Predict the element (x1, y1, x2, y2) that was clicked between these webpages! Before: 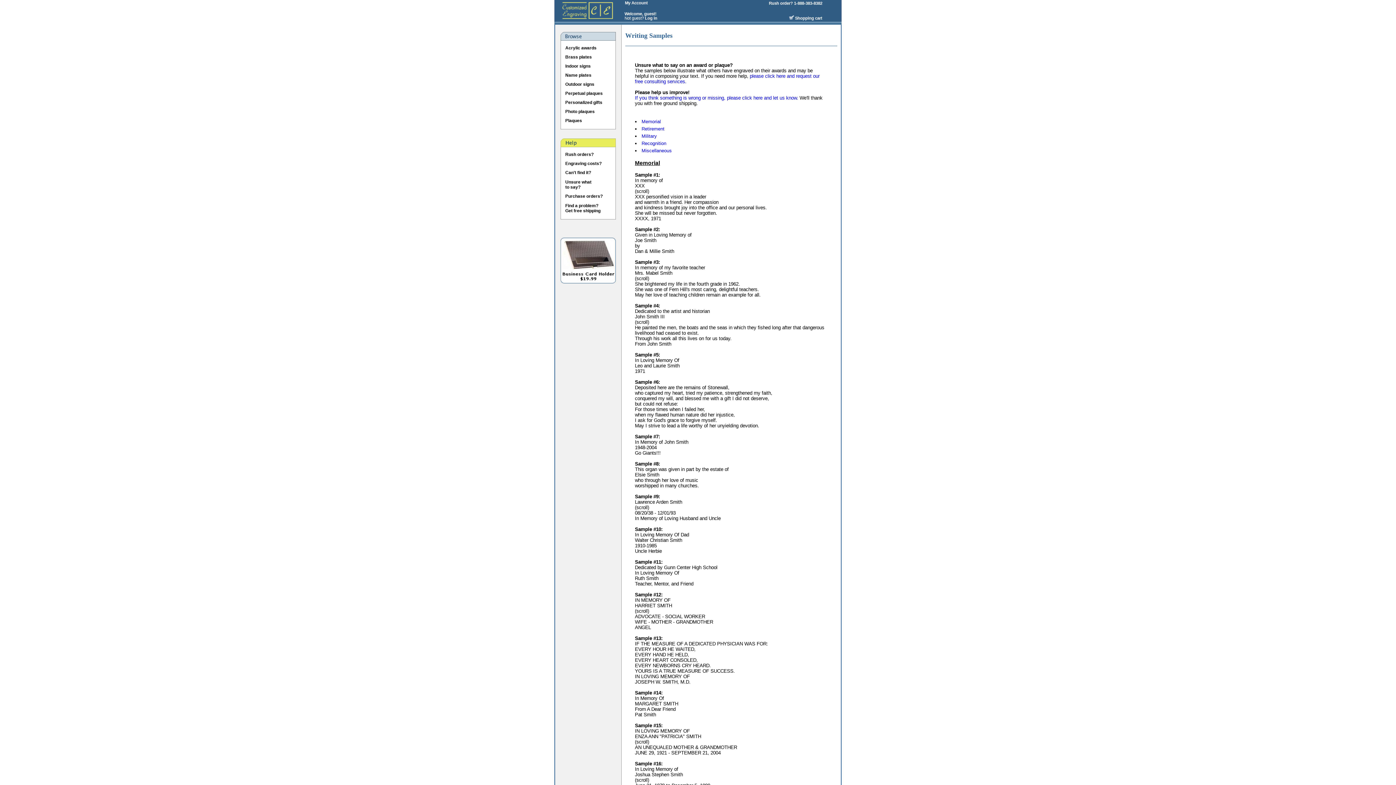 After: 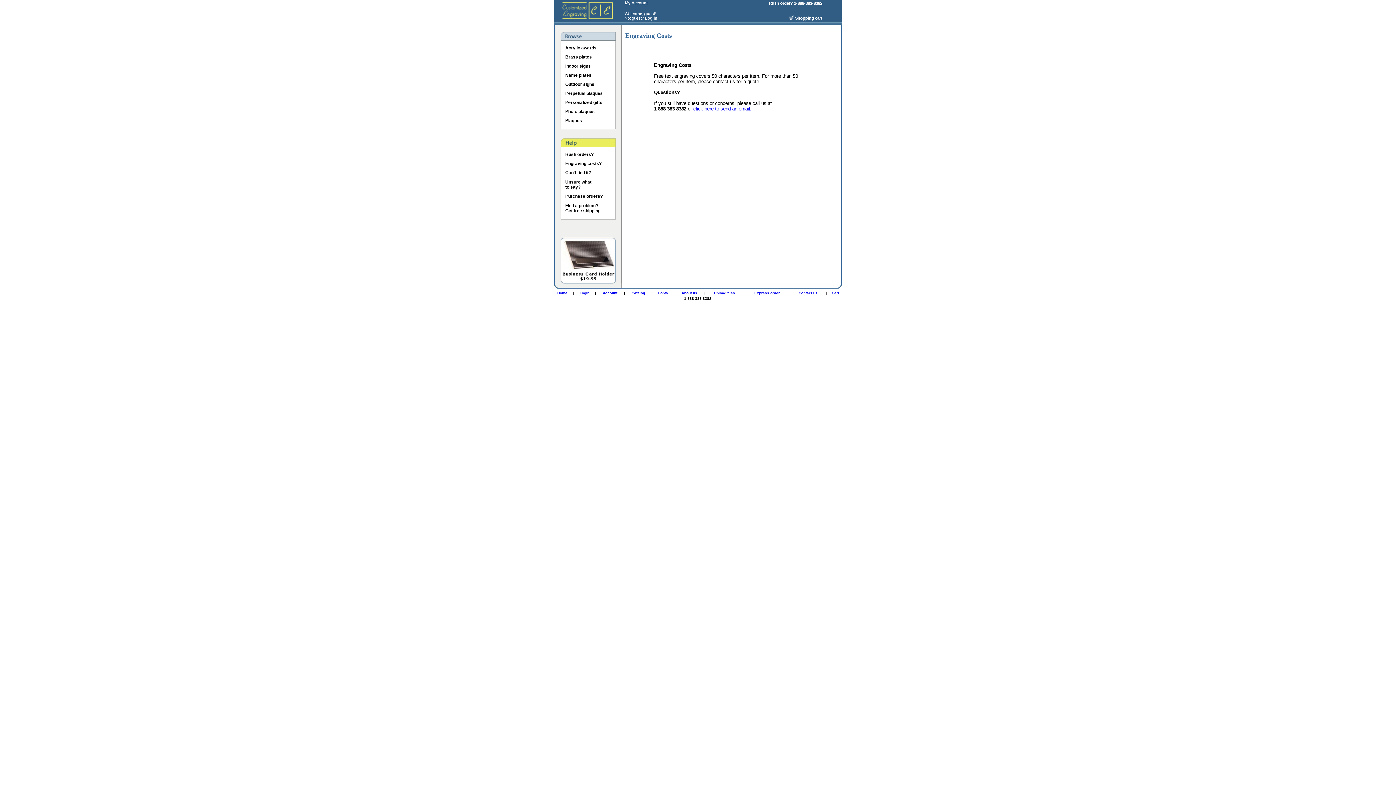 Action: bbox: (565, 161, 601, 166) label: Engraving costs?